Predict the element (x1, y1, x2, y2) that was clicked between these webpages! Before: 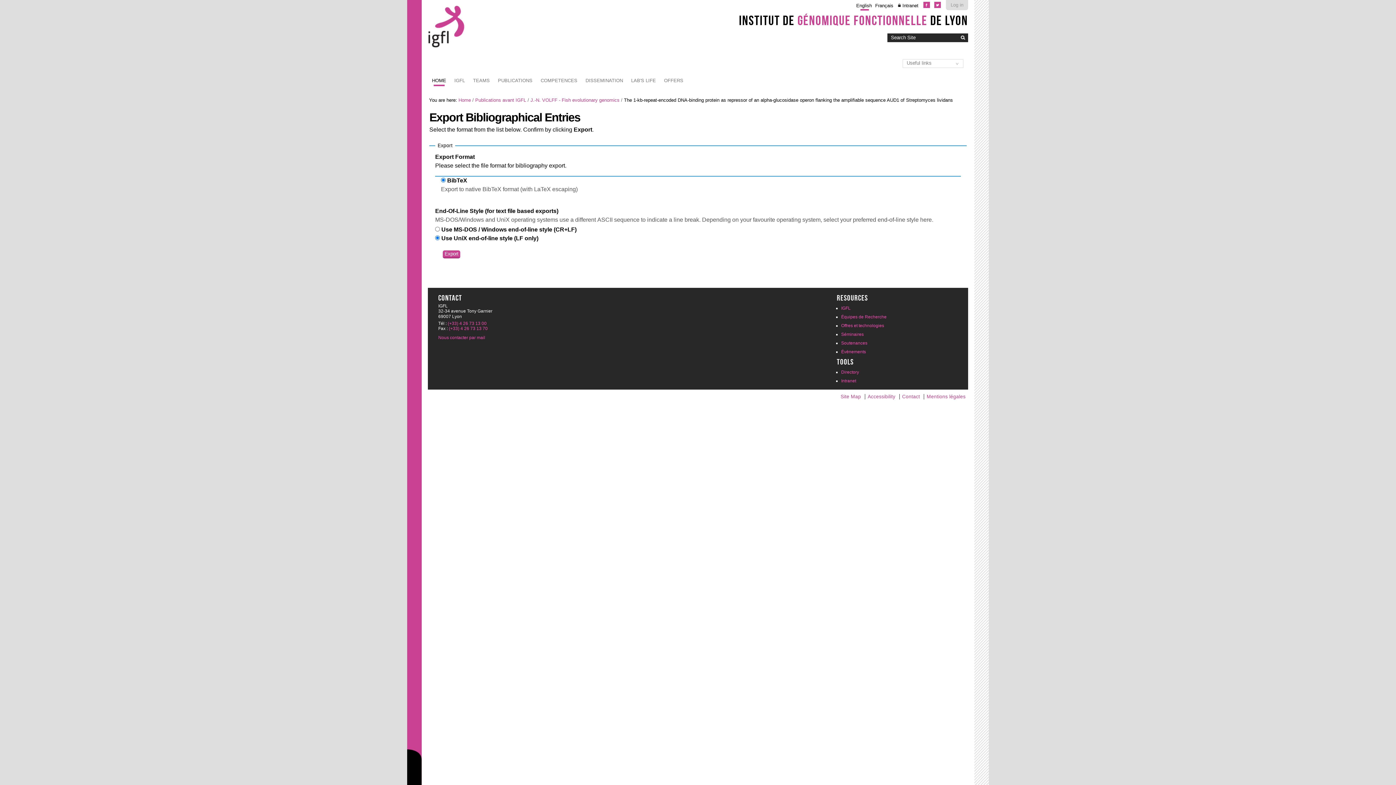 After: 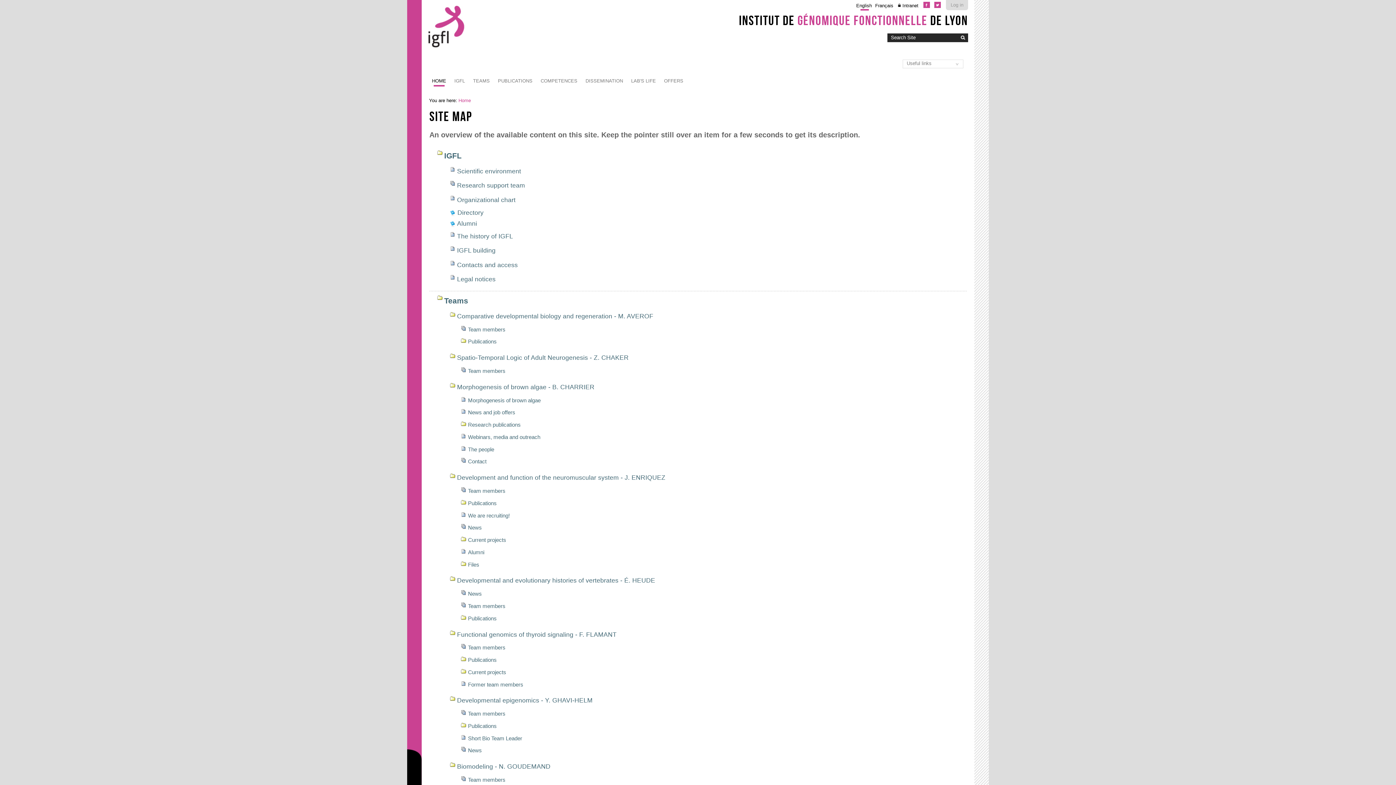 Action: bbox: (840, 394, 861, 399) label: Site Map